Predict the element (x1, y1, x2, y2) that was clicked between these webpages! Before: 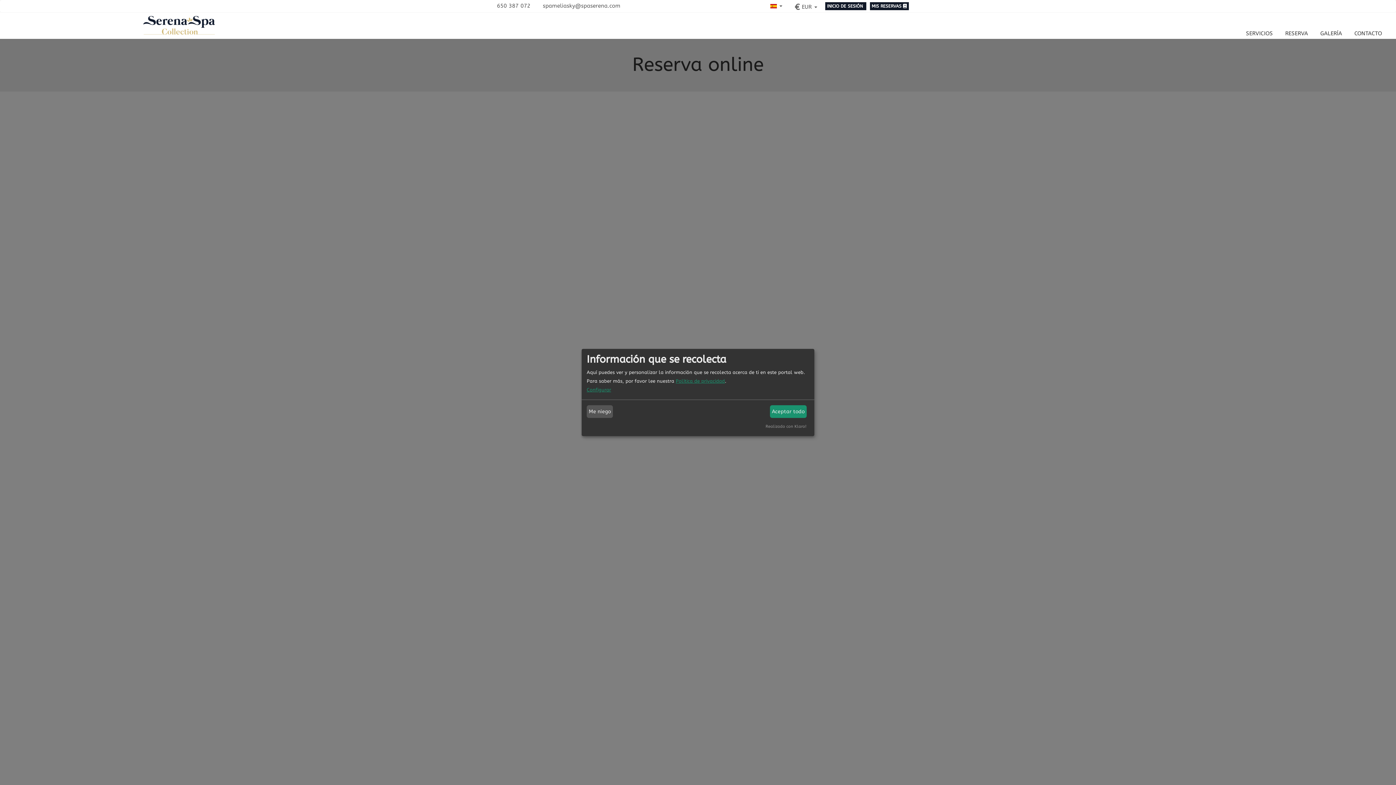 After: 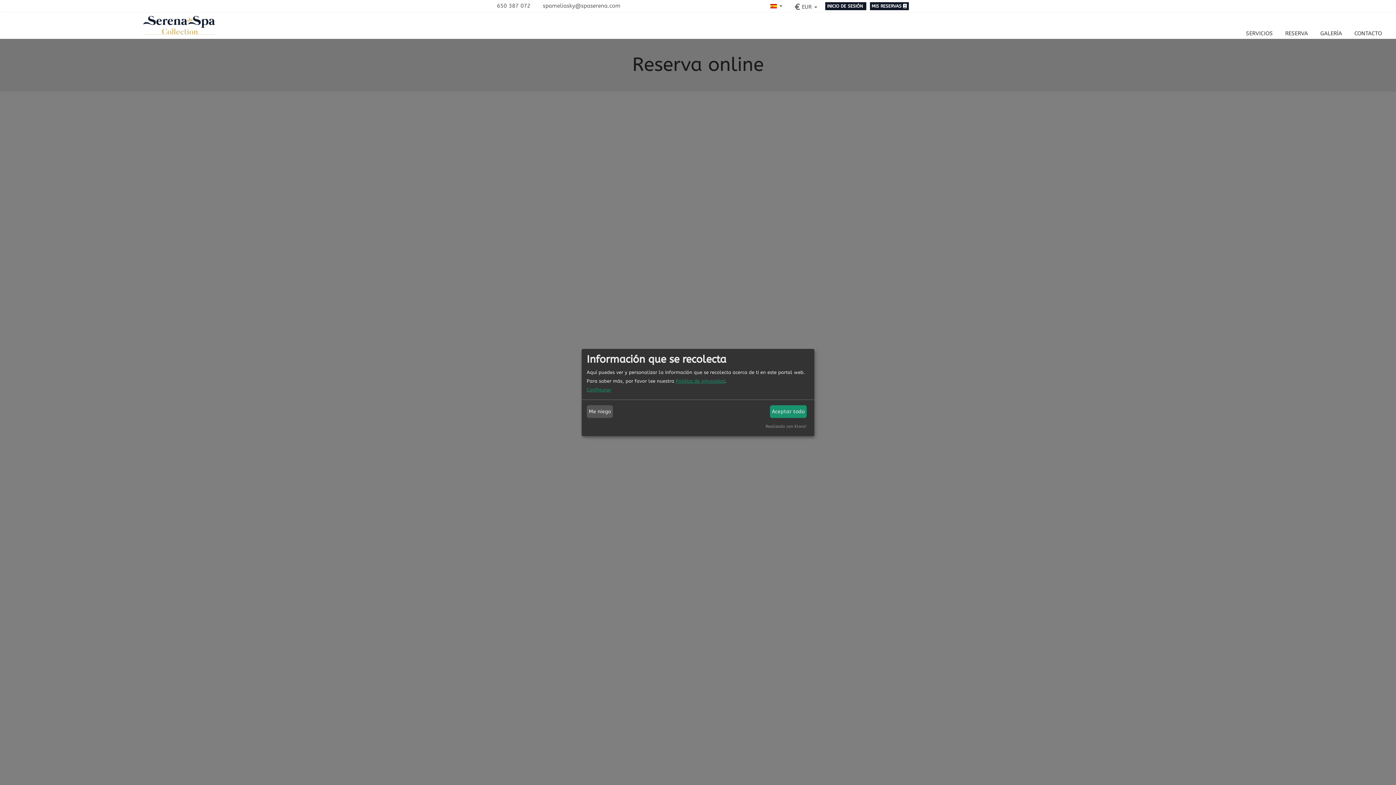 Action: bbox: (490, 0, 536, 10) label: 650 387 072